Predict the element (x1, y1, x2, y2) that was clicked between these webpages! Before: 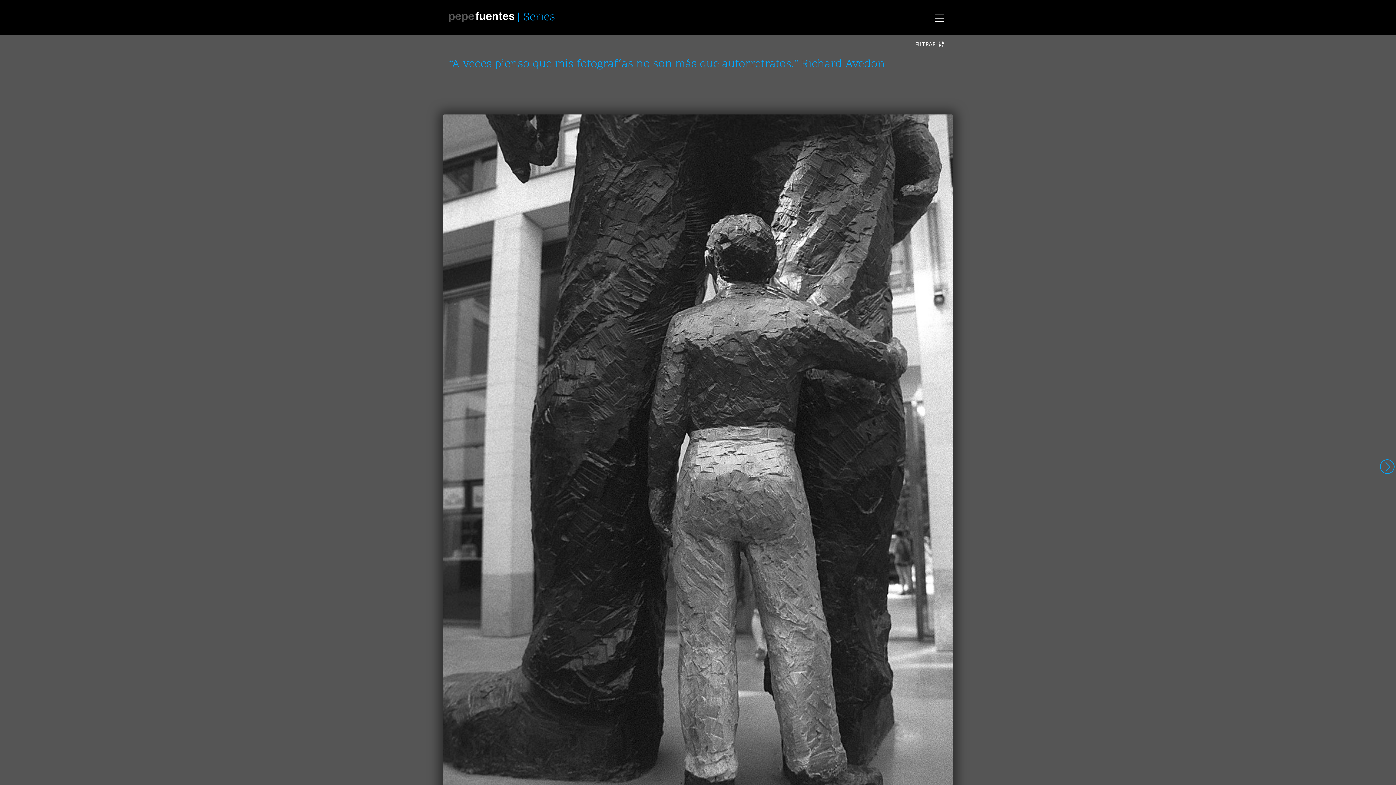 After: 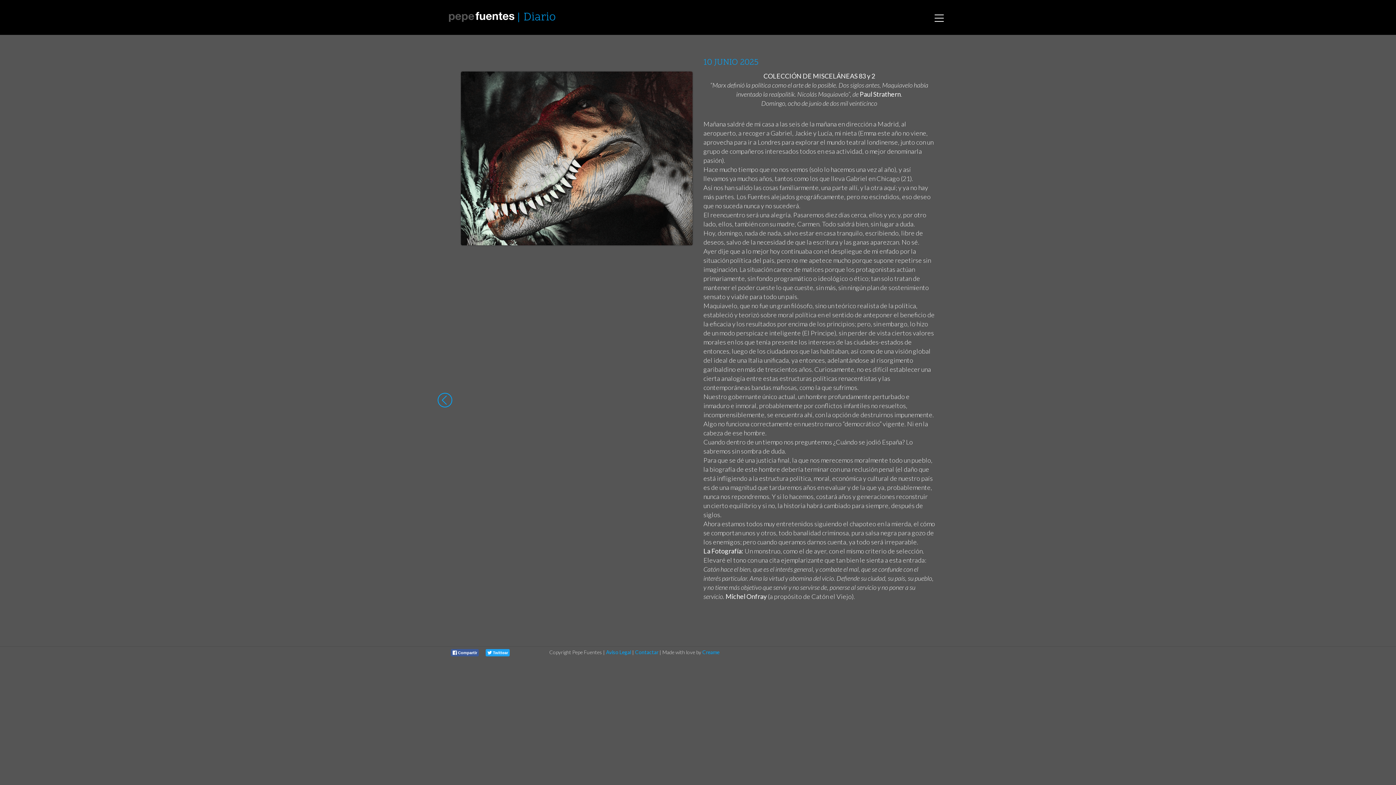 Action: label:   bbox: (449, 12, 515, 20)